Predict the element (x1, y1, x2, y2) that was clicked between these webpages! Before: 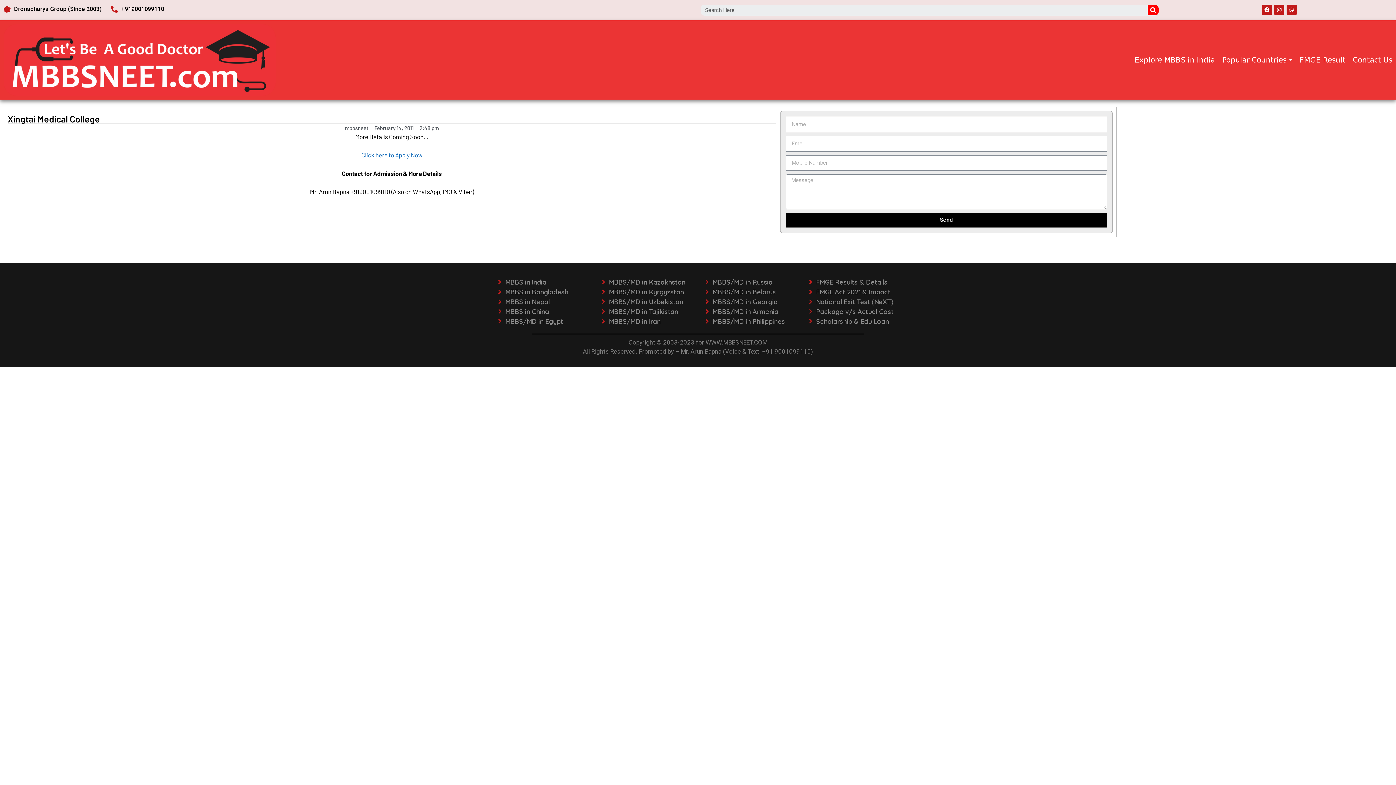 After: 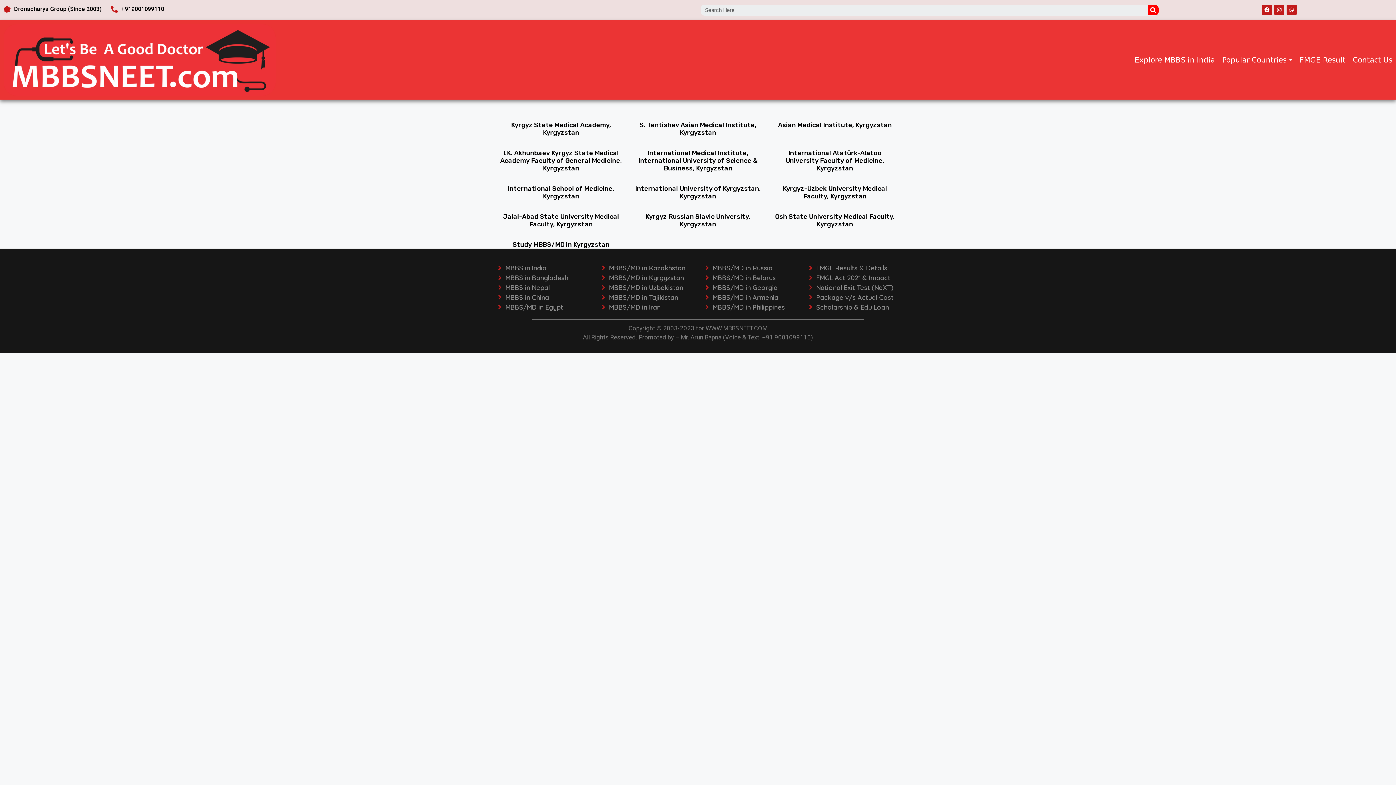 Action: bbox: (598, 287, 694, 296) label: MBBS/MD in Kyrgyzstan